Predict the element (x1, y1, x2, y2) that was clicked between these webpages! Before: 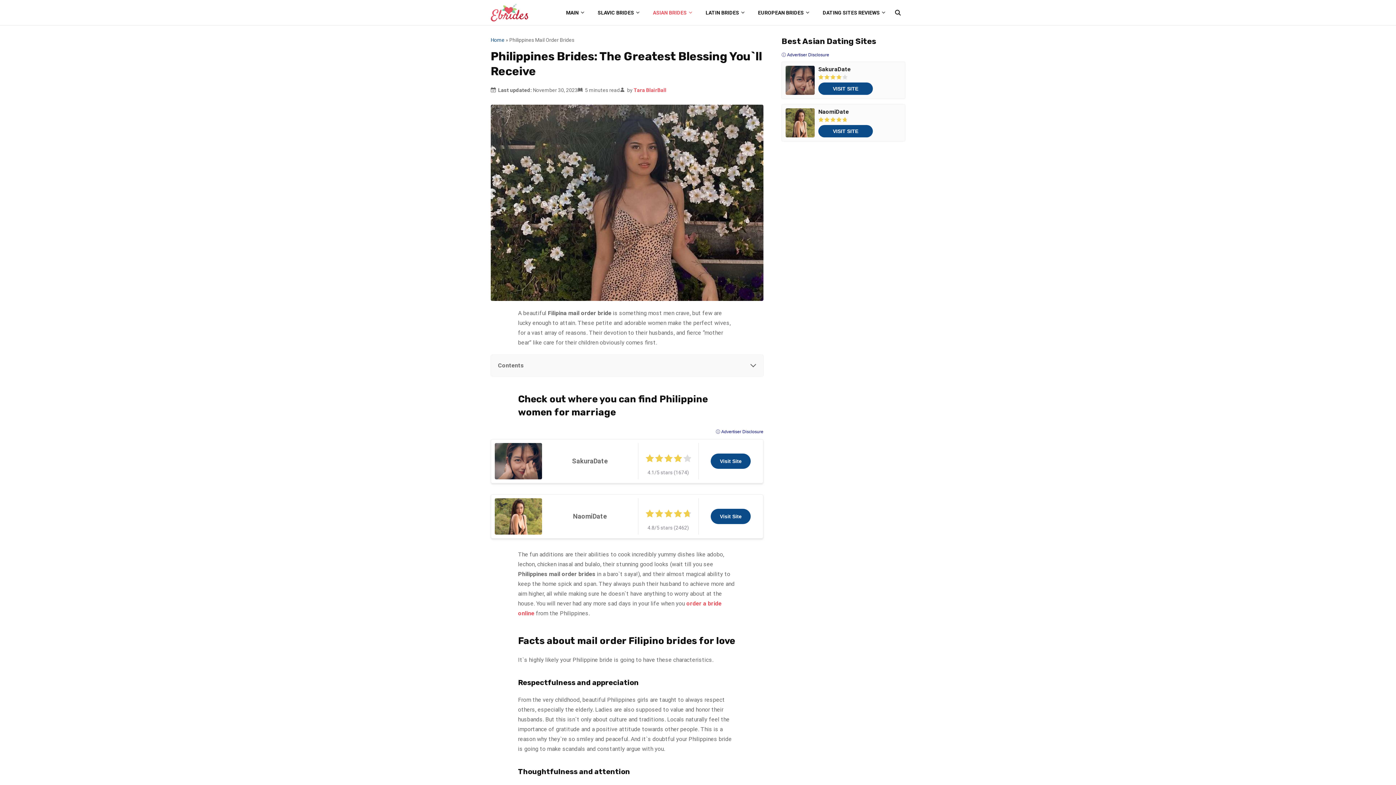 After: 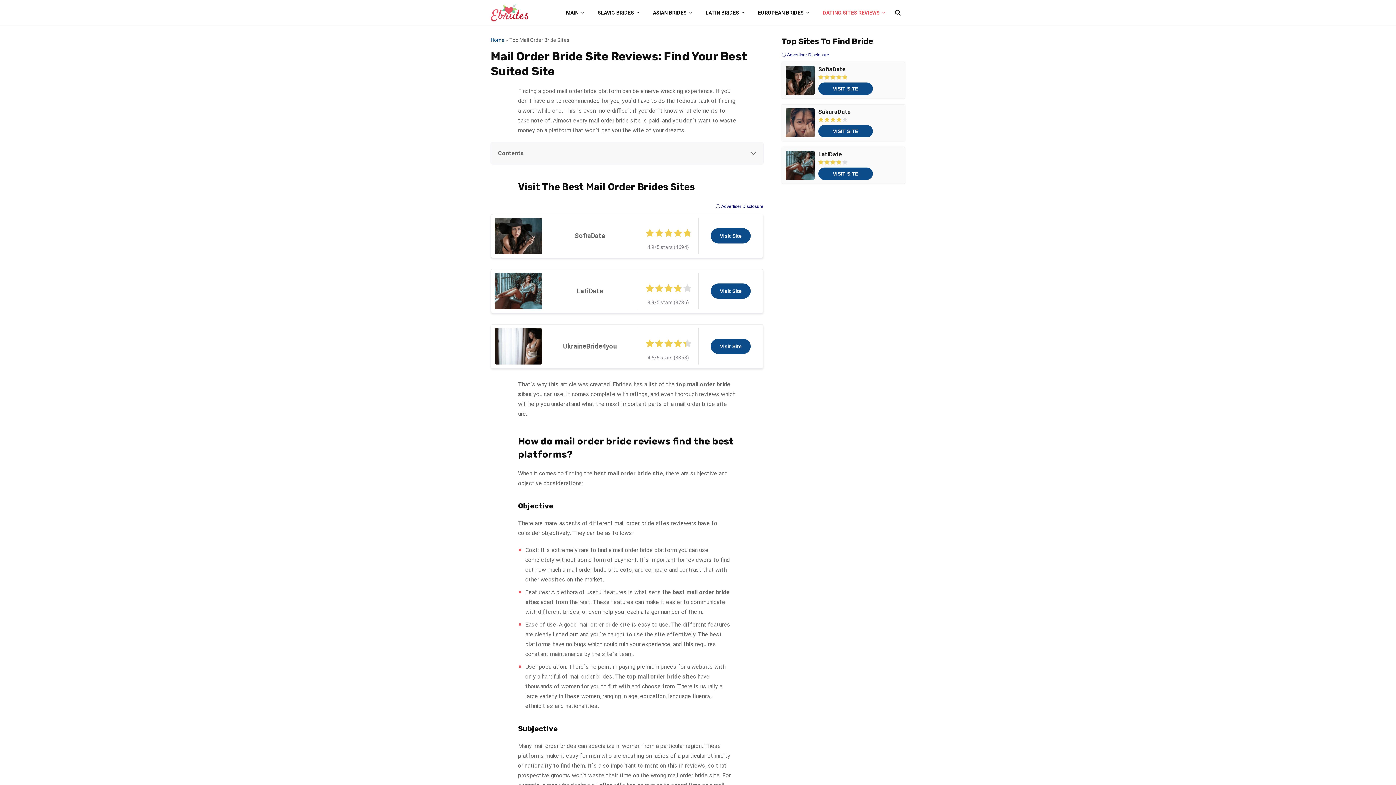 Action: label: DATING SITES REVIEWS bbox: (822, 0, 885, 25)